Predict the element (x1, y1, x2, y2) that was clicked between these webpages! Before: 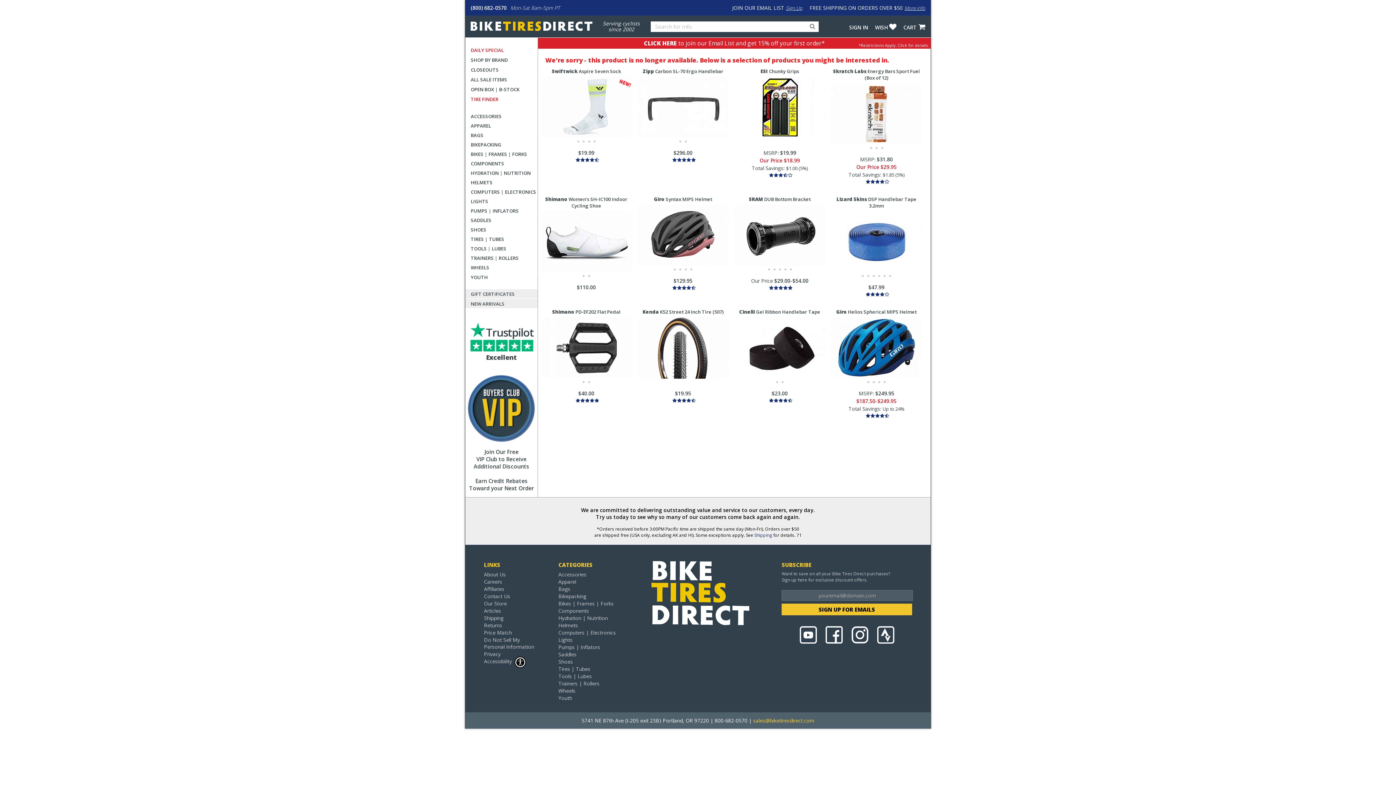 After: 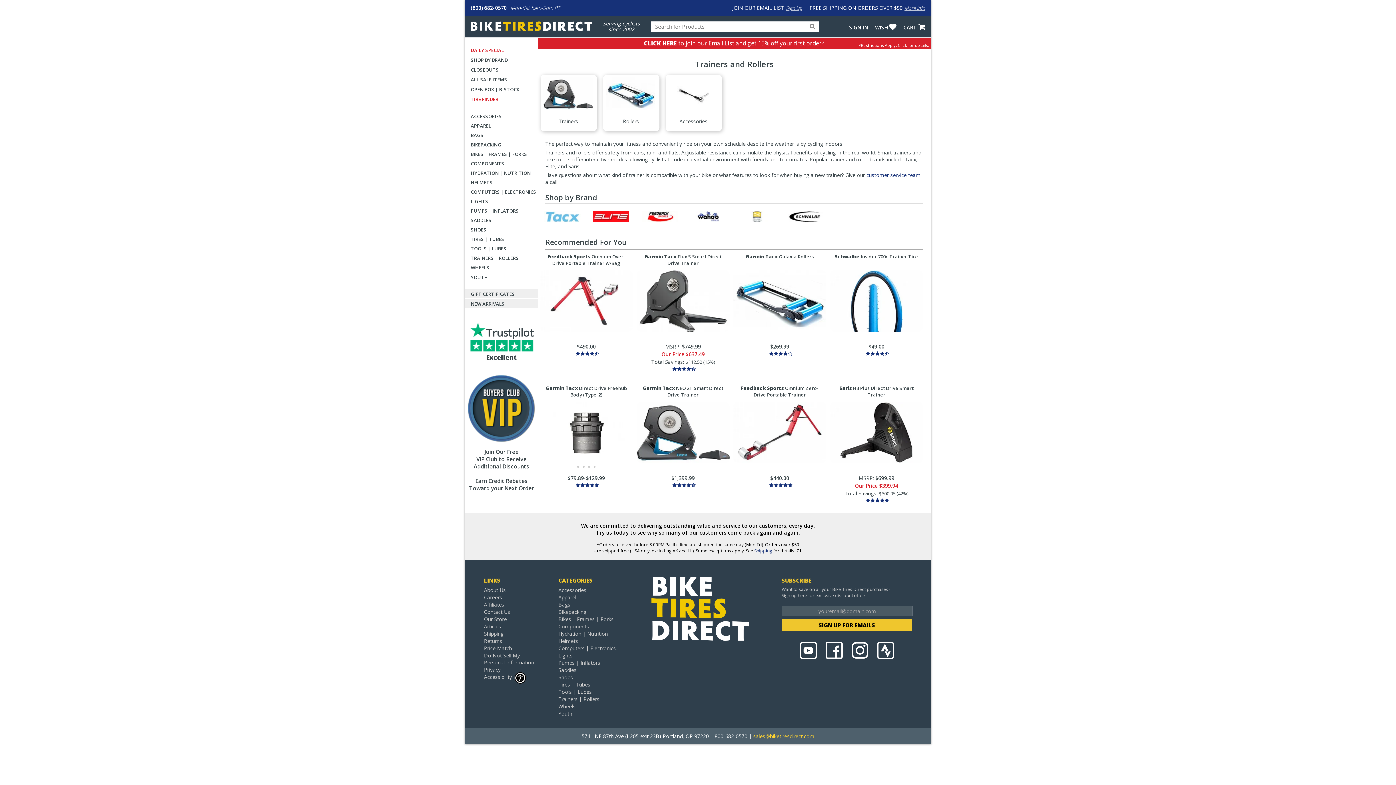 Action: bbox: (465, 253, 538, 262) label: TRAINERS | ROLLERS